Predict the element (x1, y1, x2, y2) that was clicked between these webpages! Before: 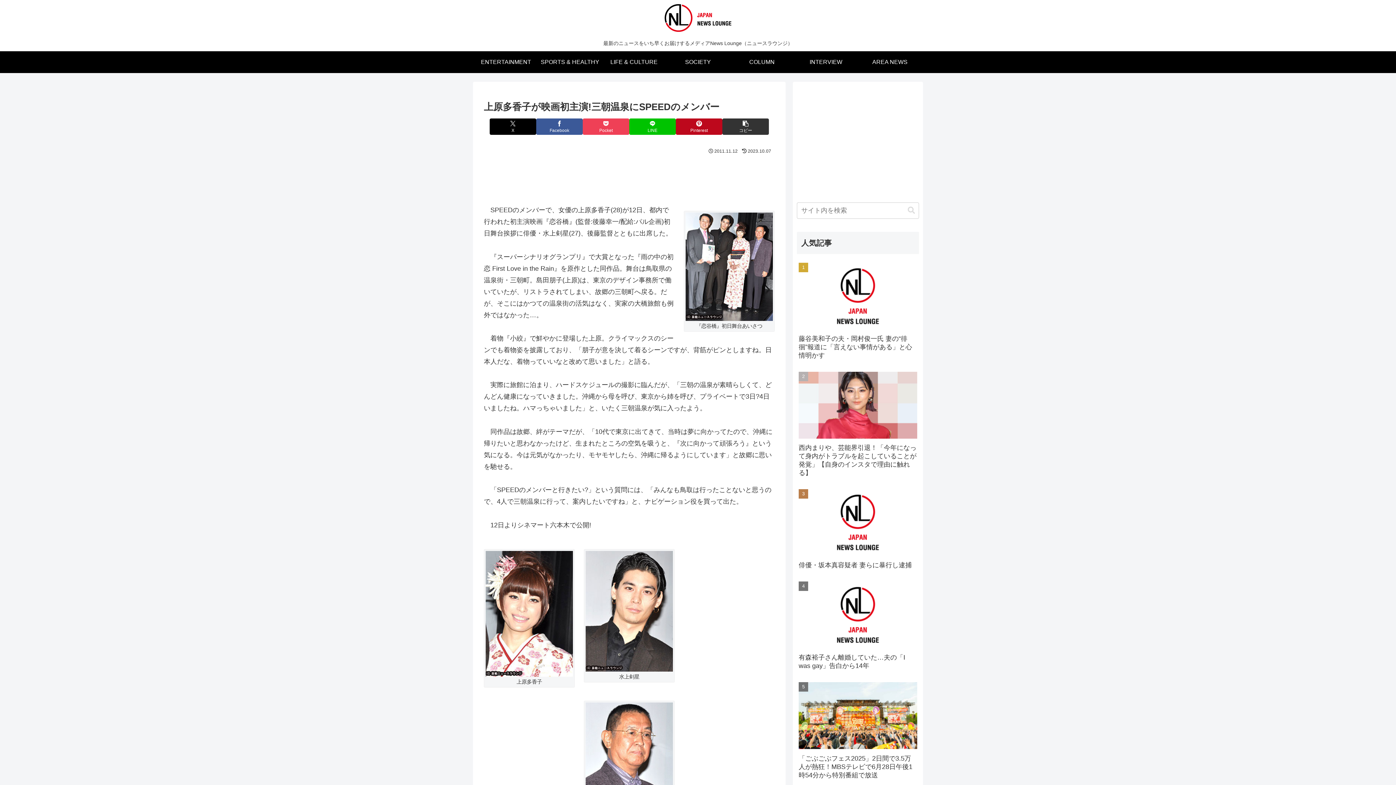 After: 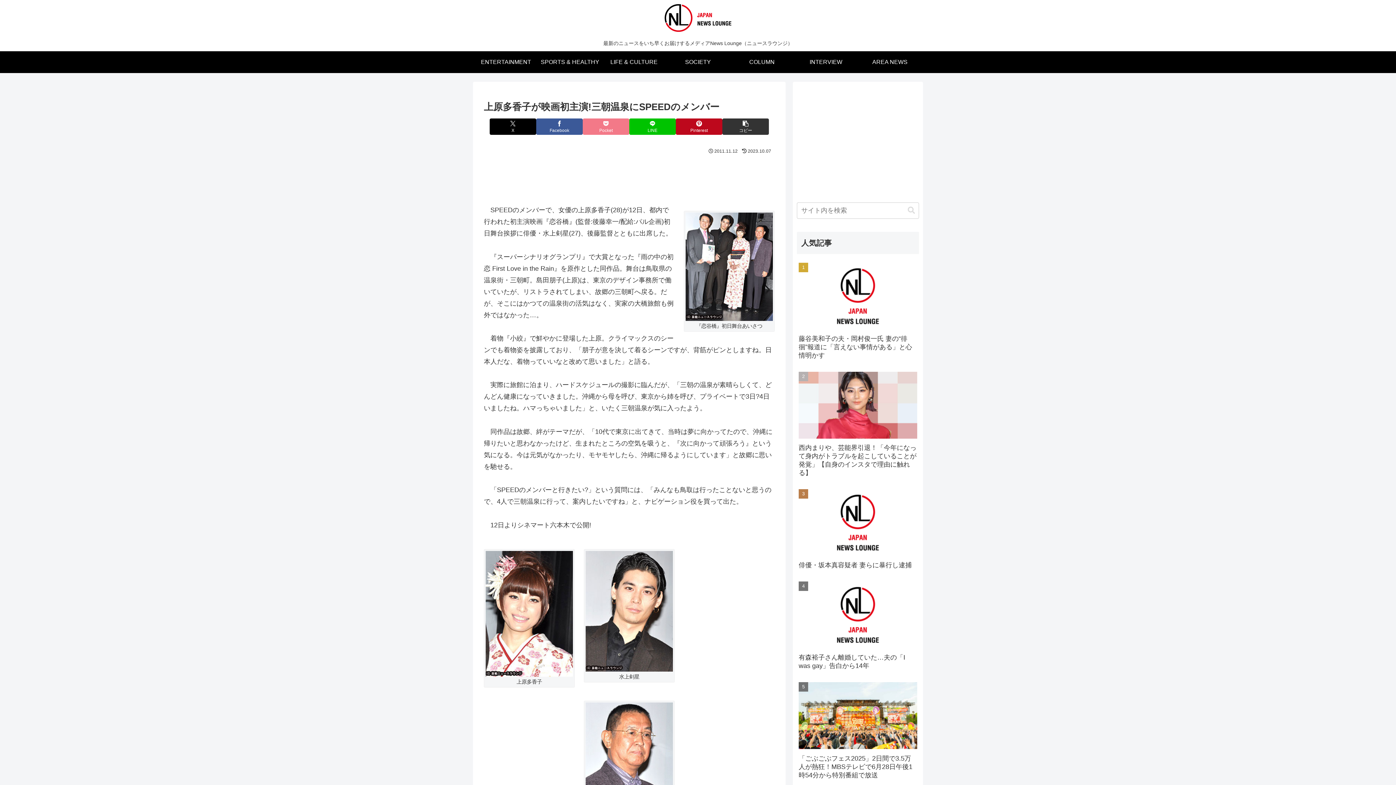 Action: bbox: (582, 118, 629, 134) label: Pocketに保存